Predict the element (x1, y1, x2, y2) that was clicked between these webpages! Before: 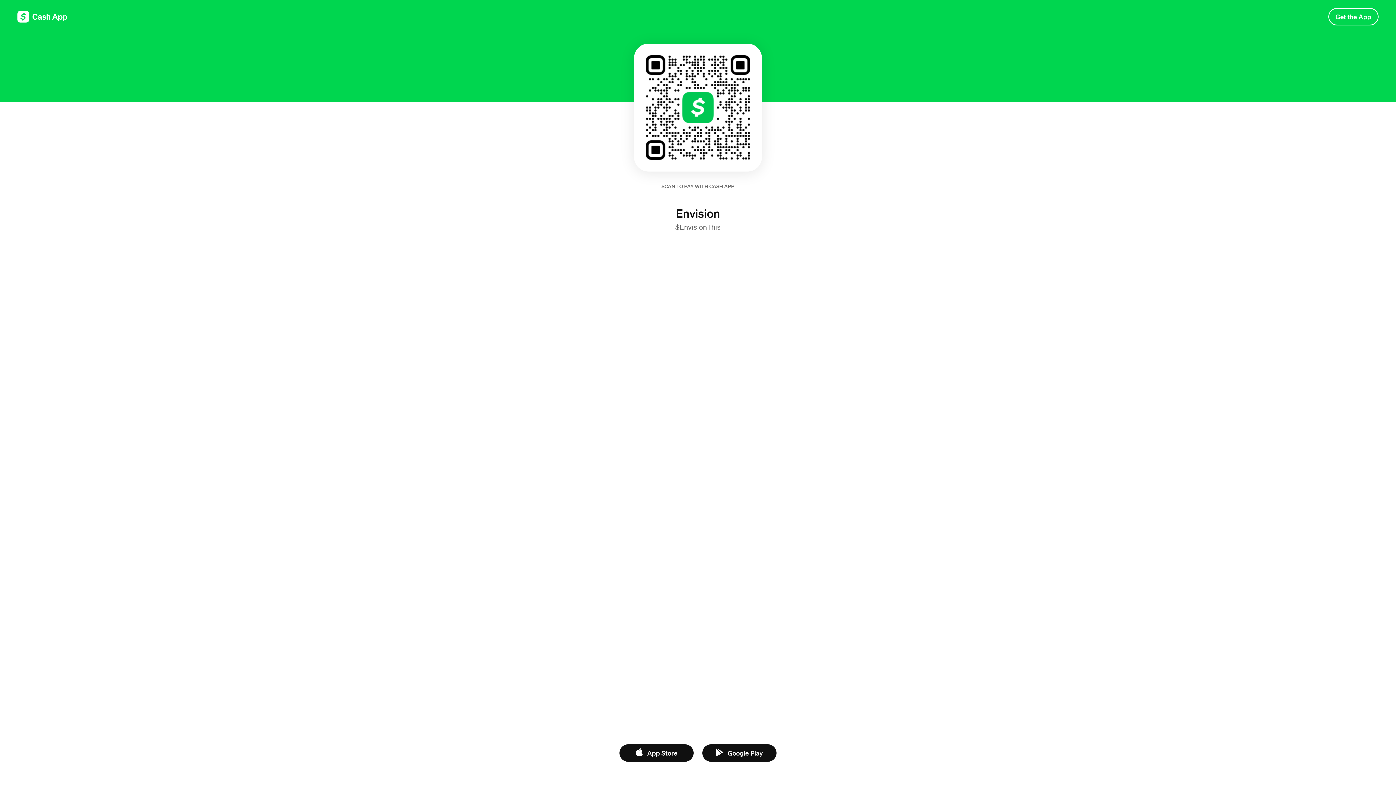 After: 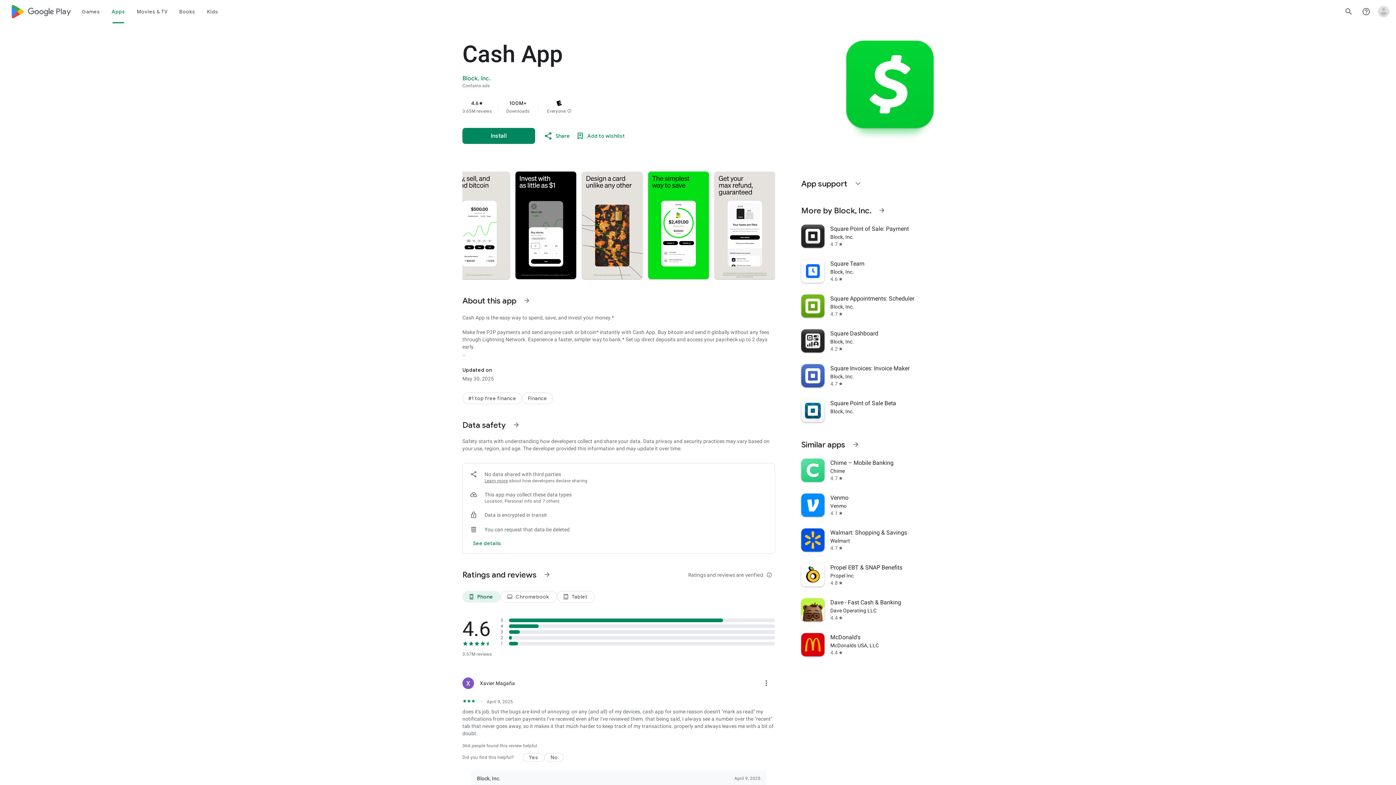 Action: bbox: (702, 744, 776, 762) label: Google Play